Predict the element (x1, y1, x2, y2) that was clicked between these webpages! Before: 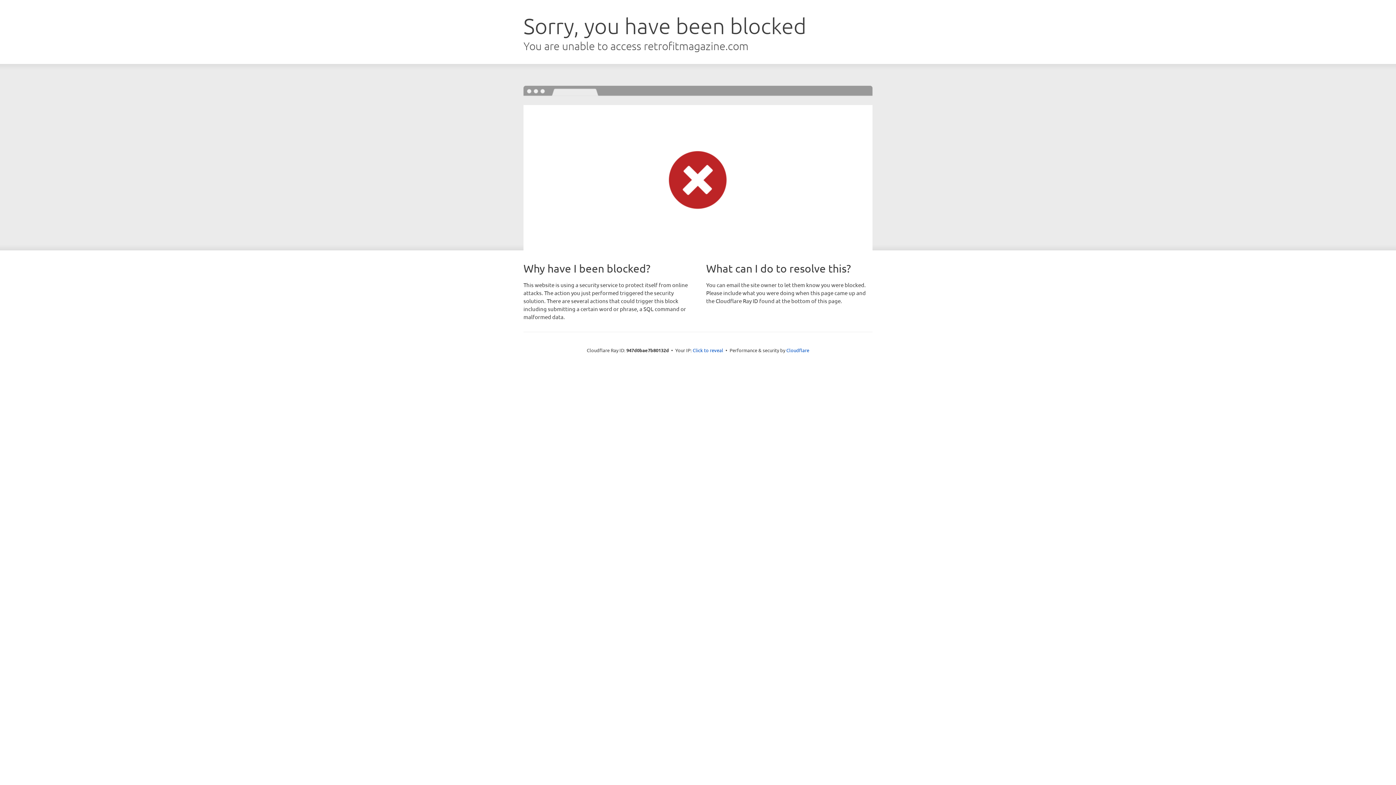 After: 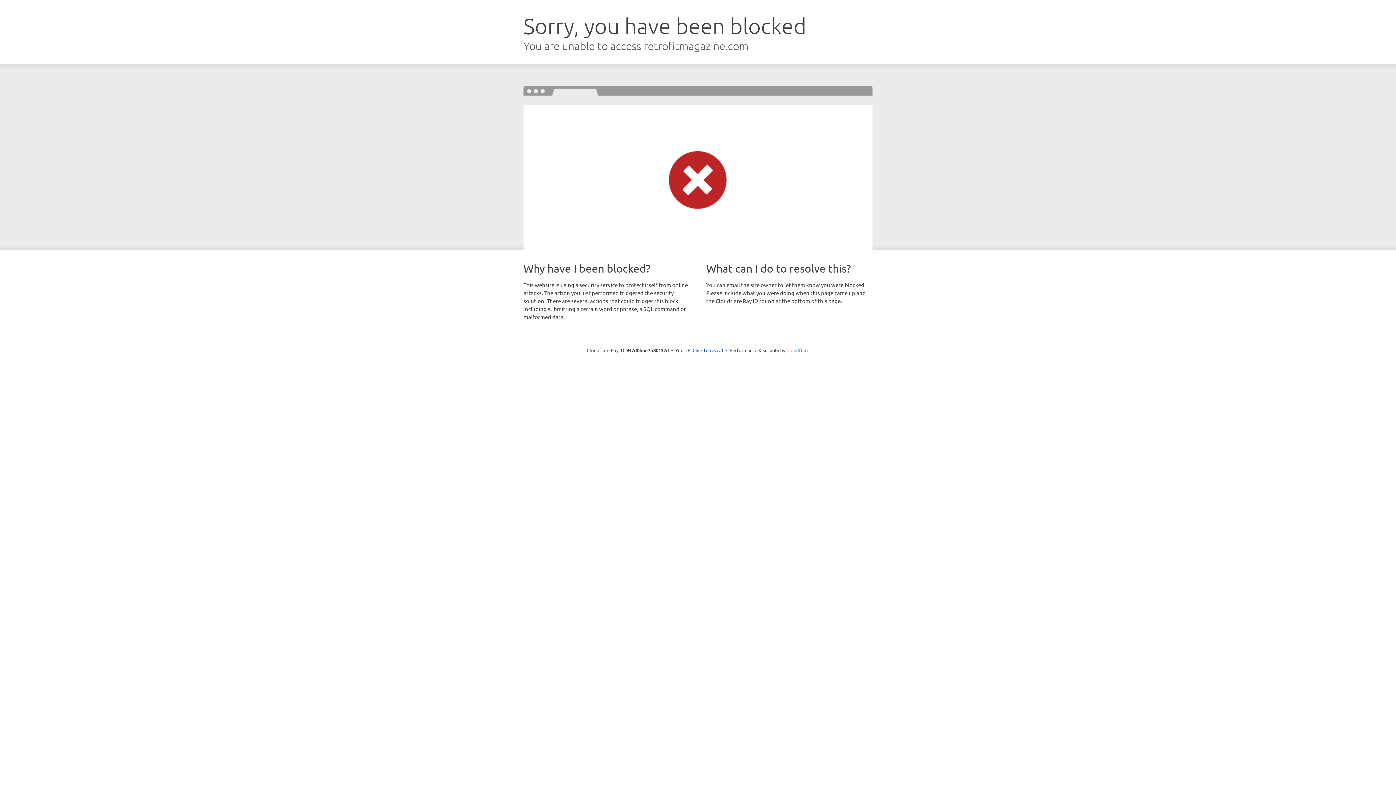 Action: bbox: (786, 347, 809, 353) label: Cloudflare